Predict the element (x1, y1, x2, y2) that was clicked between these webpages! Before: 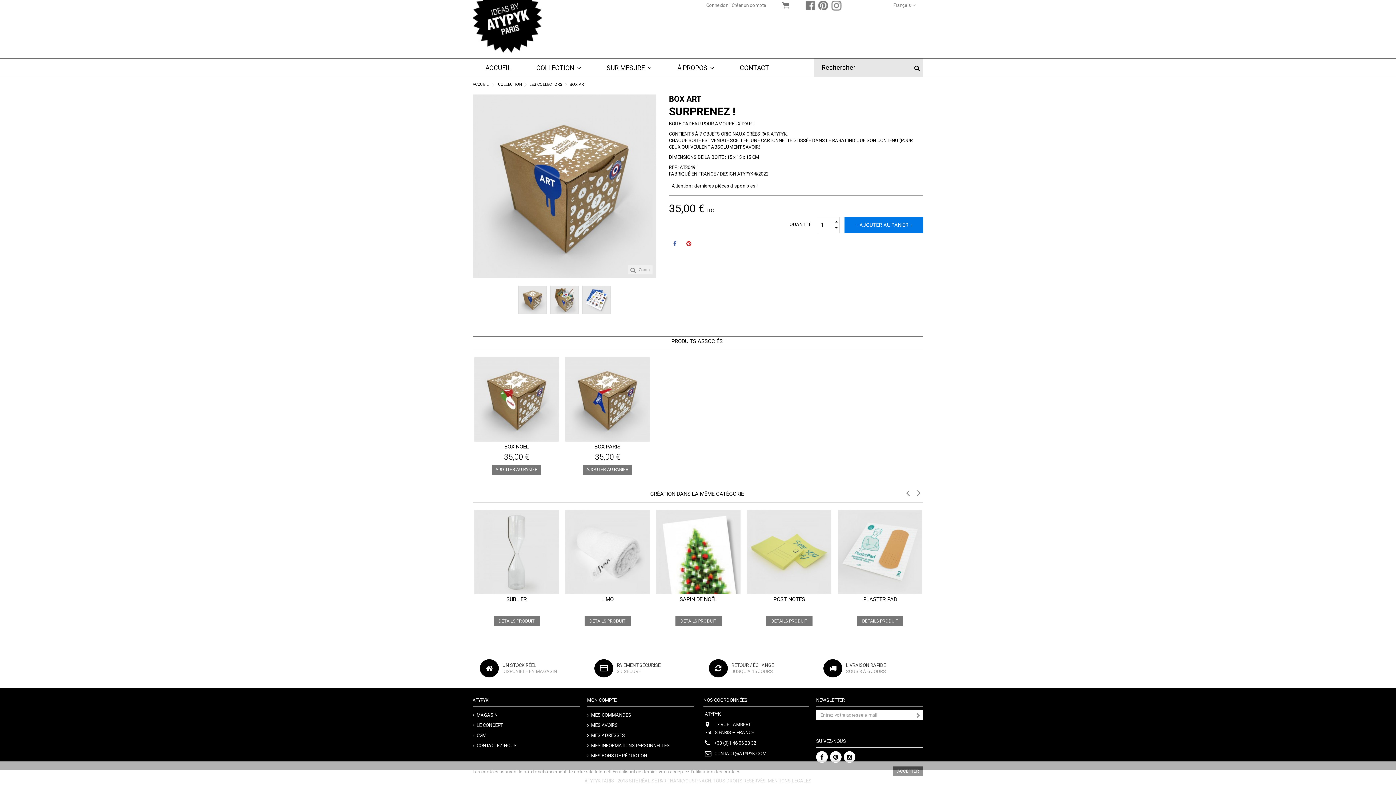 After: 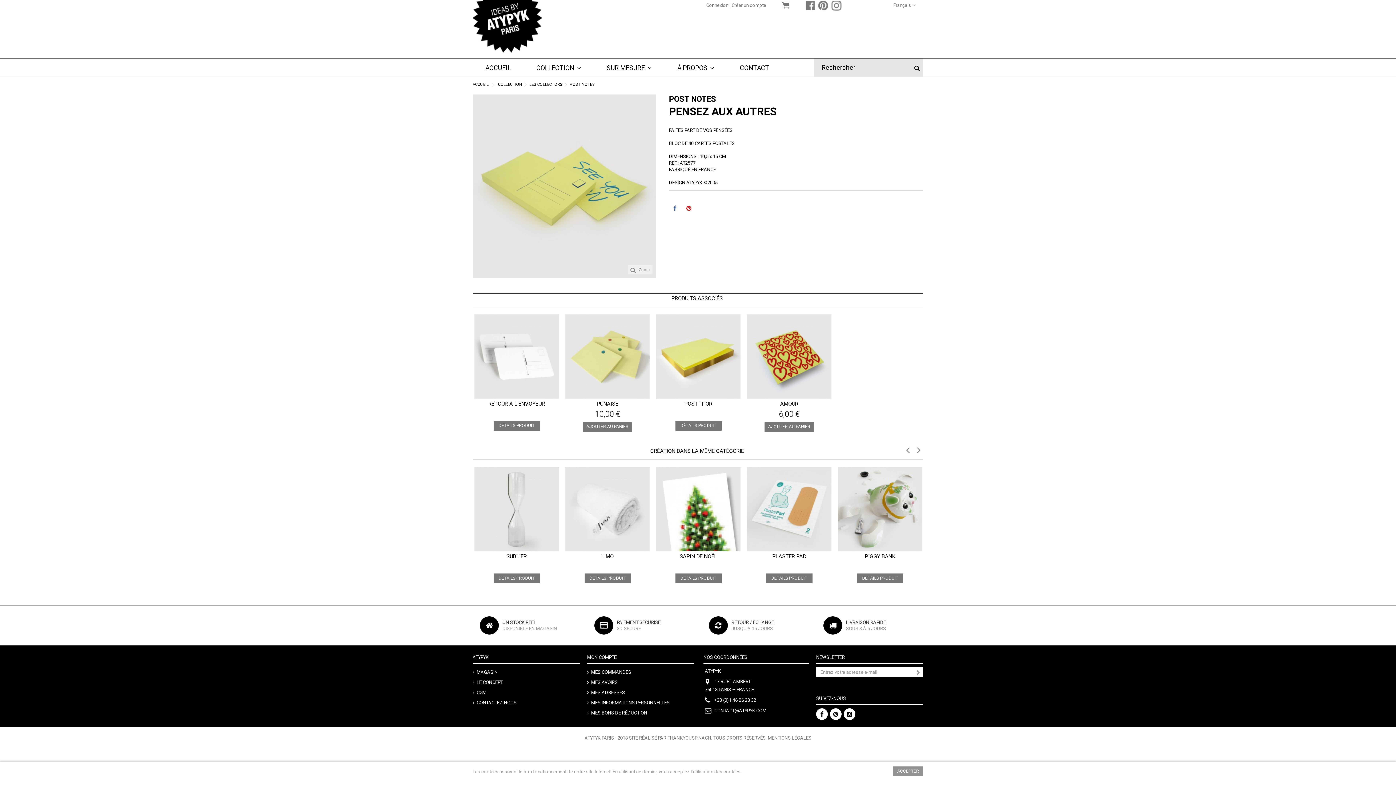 Action: bbox: (747, 510, 831, 594)